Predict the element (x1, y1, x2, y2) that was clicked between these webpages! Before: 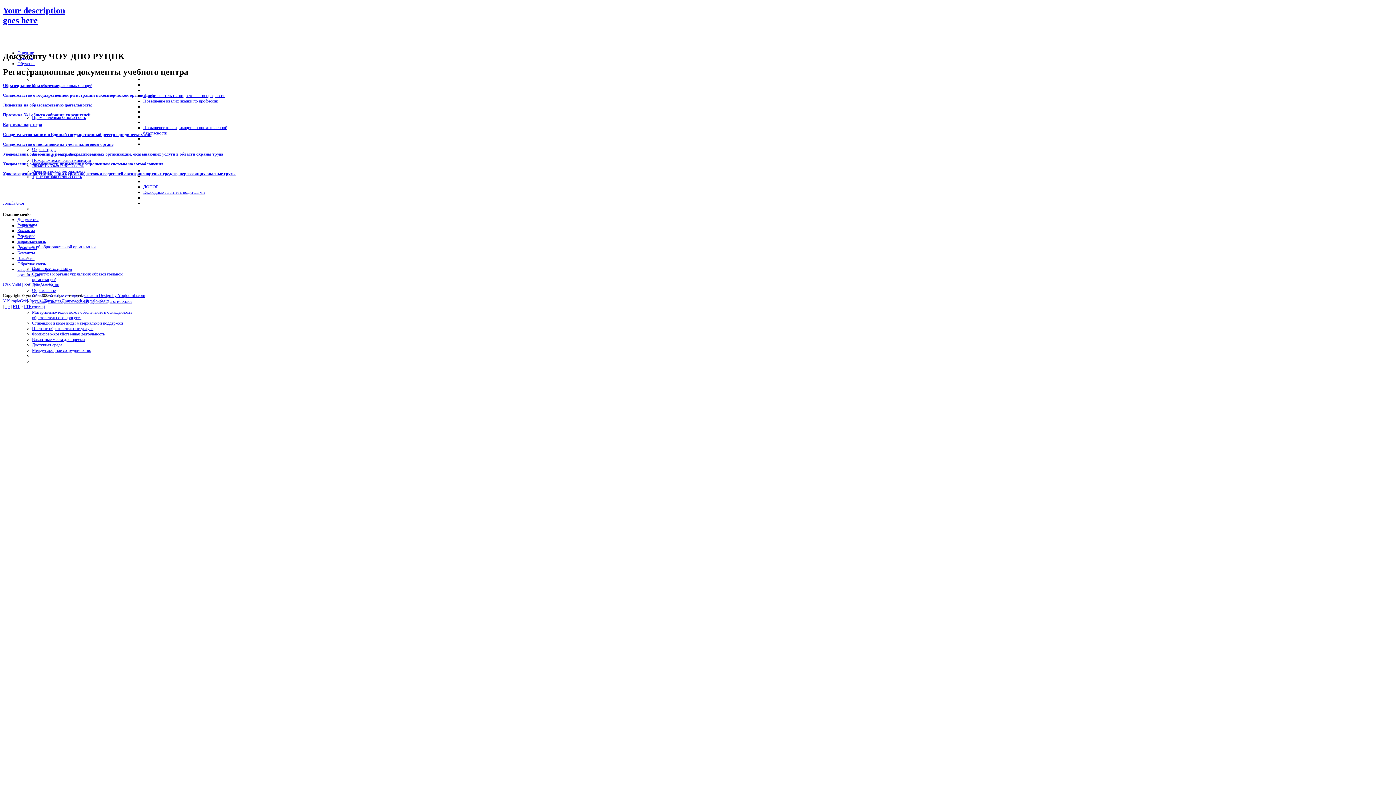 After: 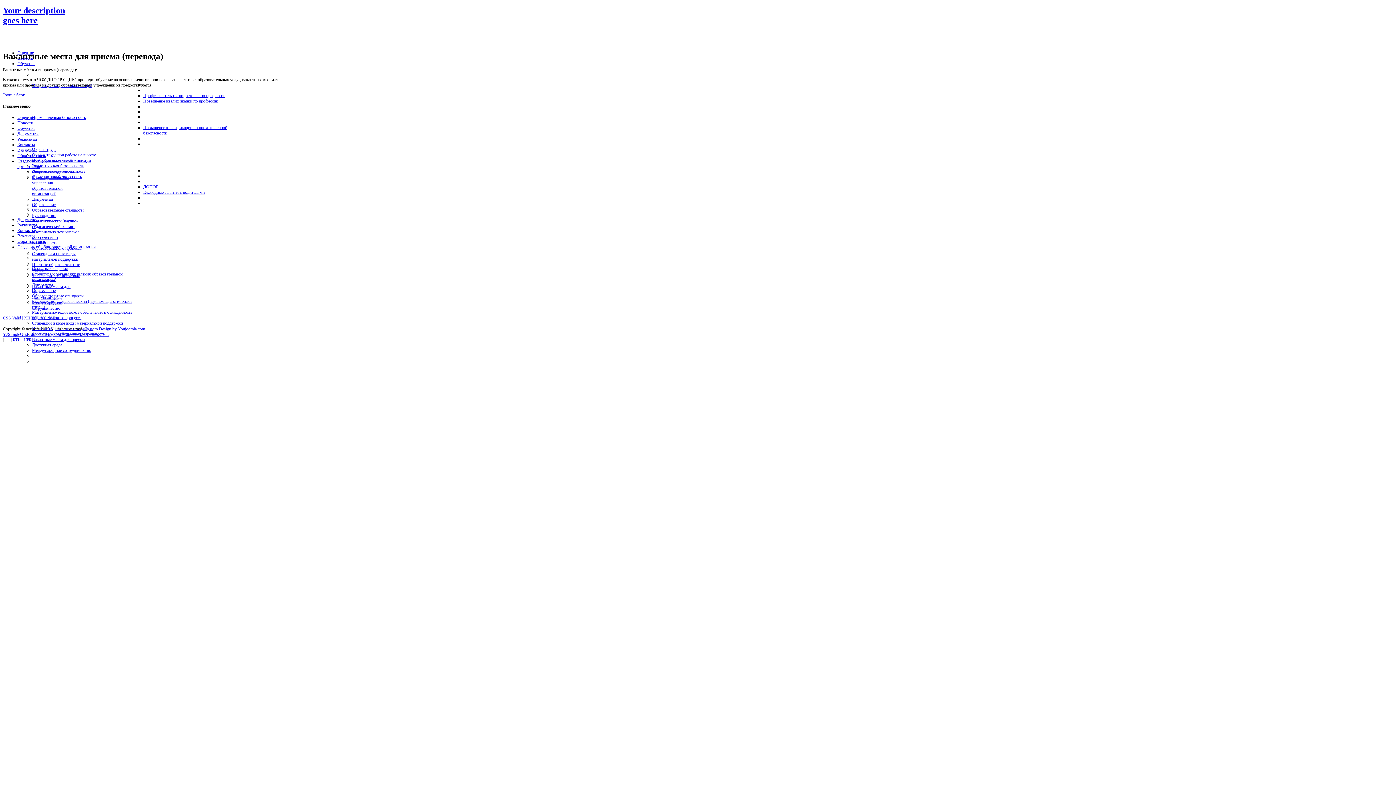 Action: bbox: (32, 337, 84, 342) label: Вакантные места для приема